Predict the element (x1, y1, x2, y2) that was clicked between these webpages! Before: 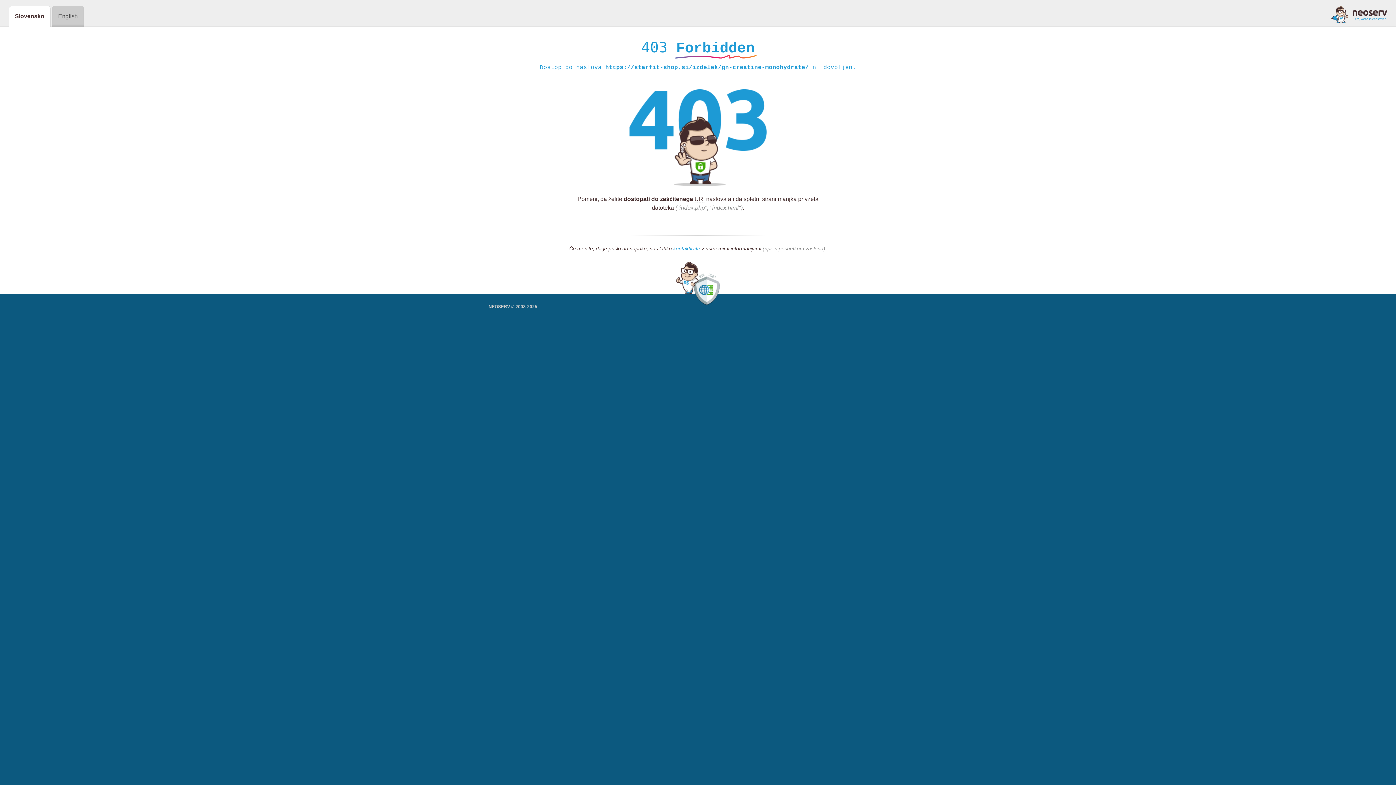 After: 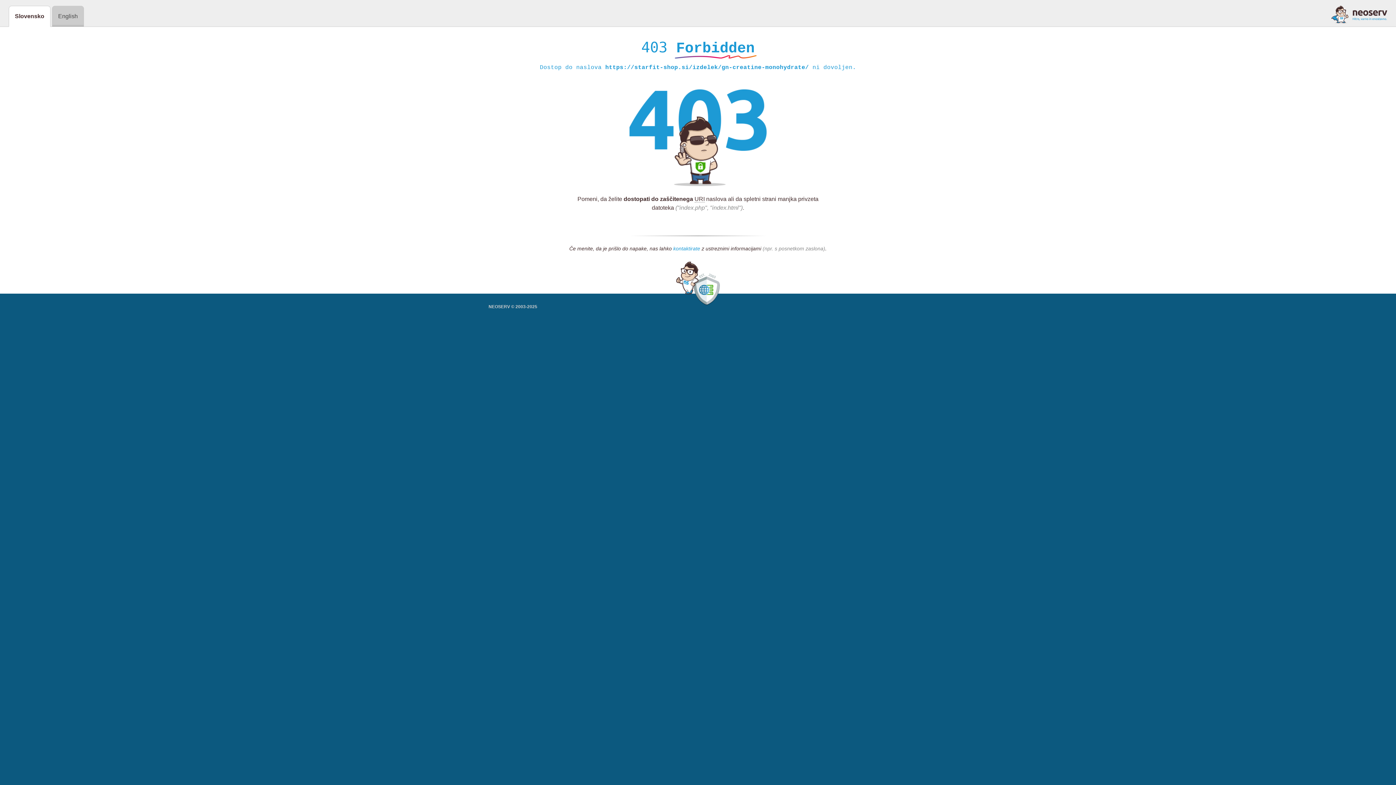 Action: bbox: (673, 245, 700, 252) label: kontaktirate